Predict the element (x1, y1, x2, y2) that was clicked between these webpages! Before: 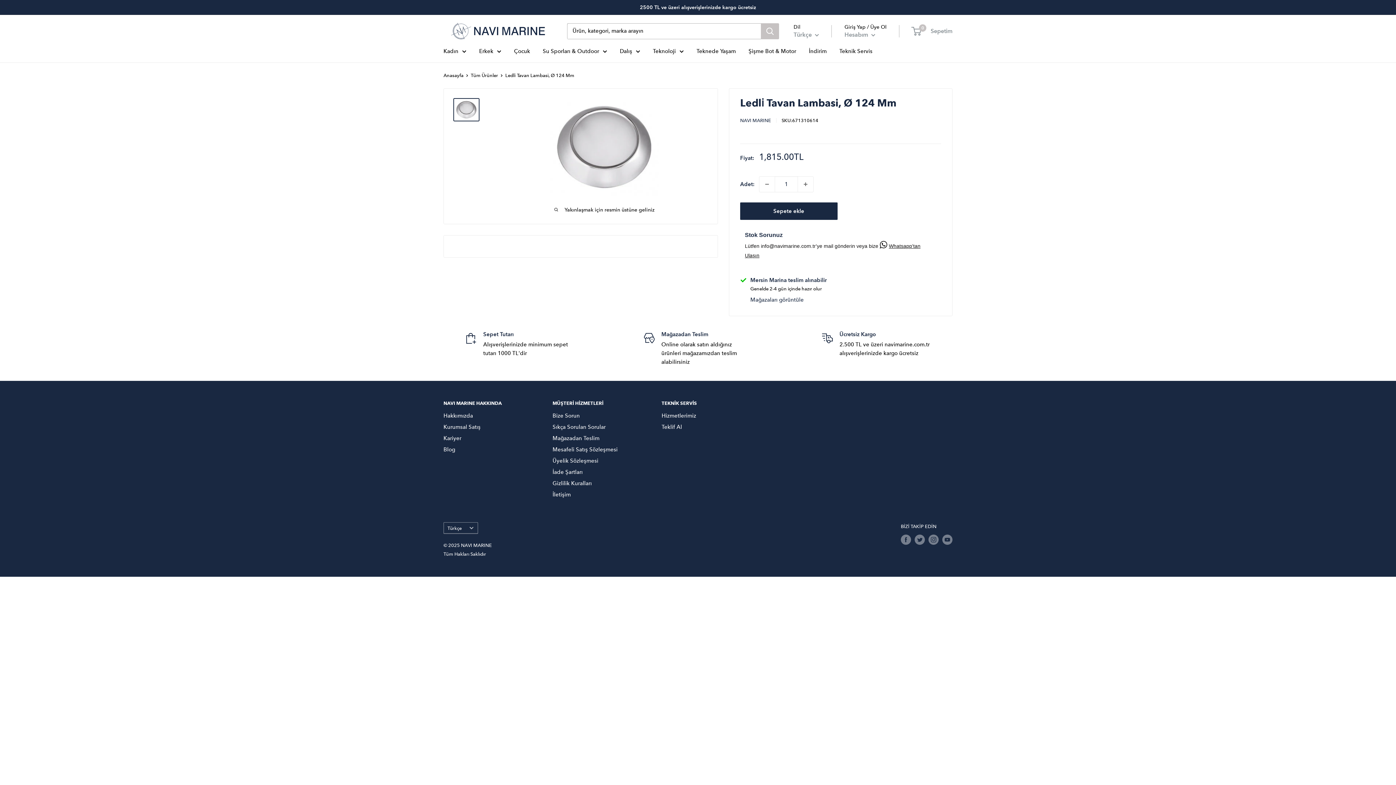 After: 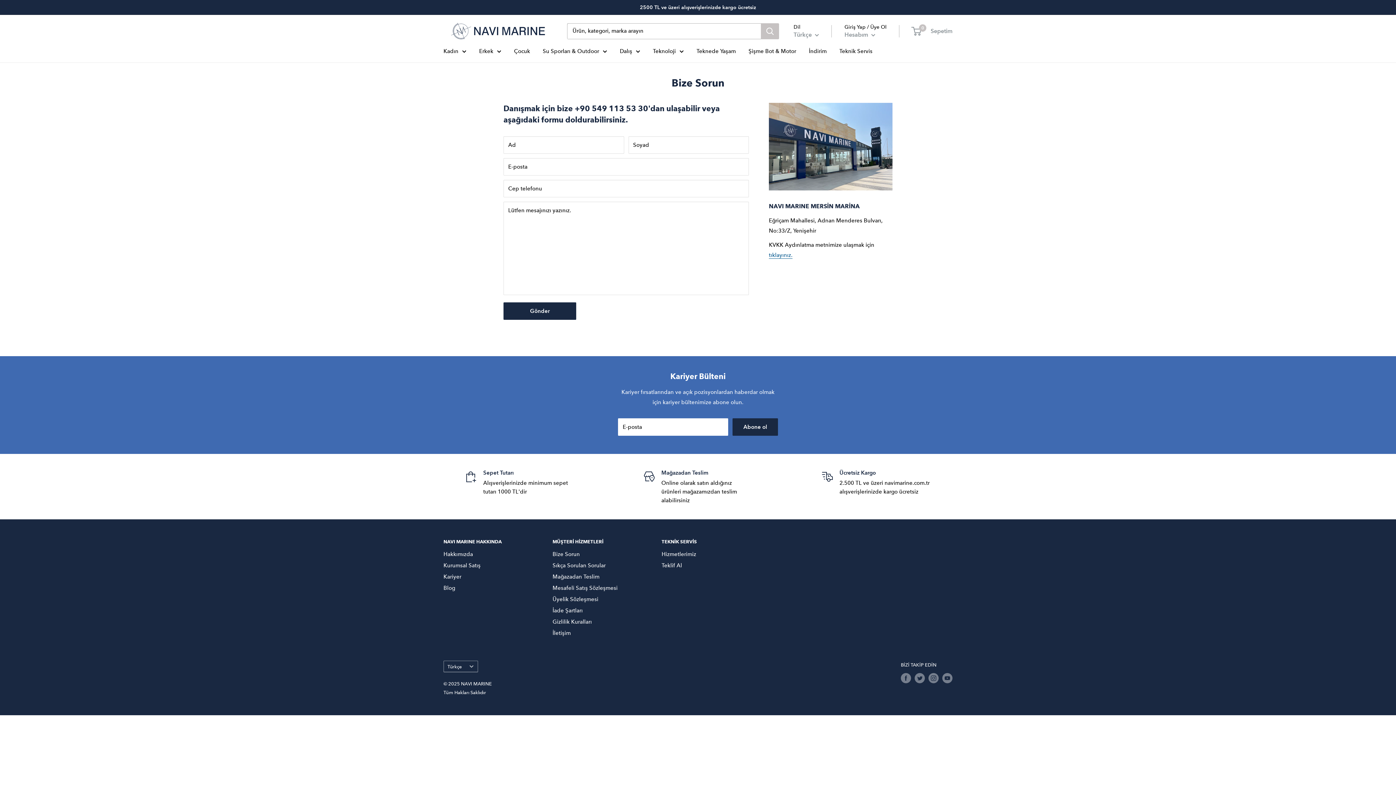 Action: label: Bize Sorun bbox: (552, 410, 636, 421)